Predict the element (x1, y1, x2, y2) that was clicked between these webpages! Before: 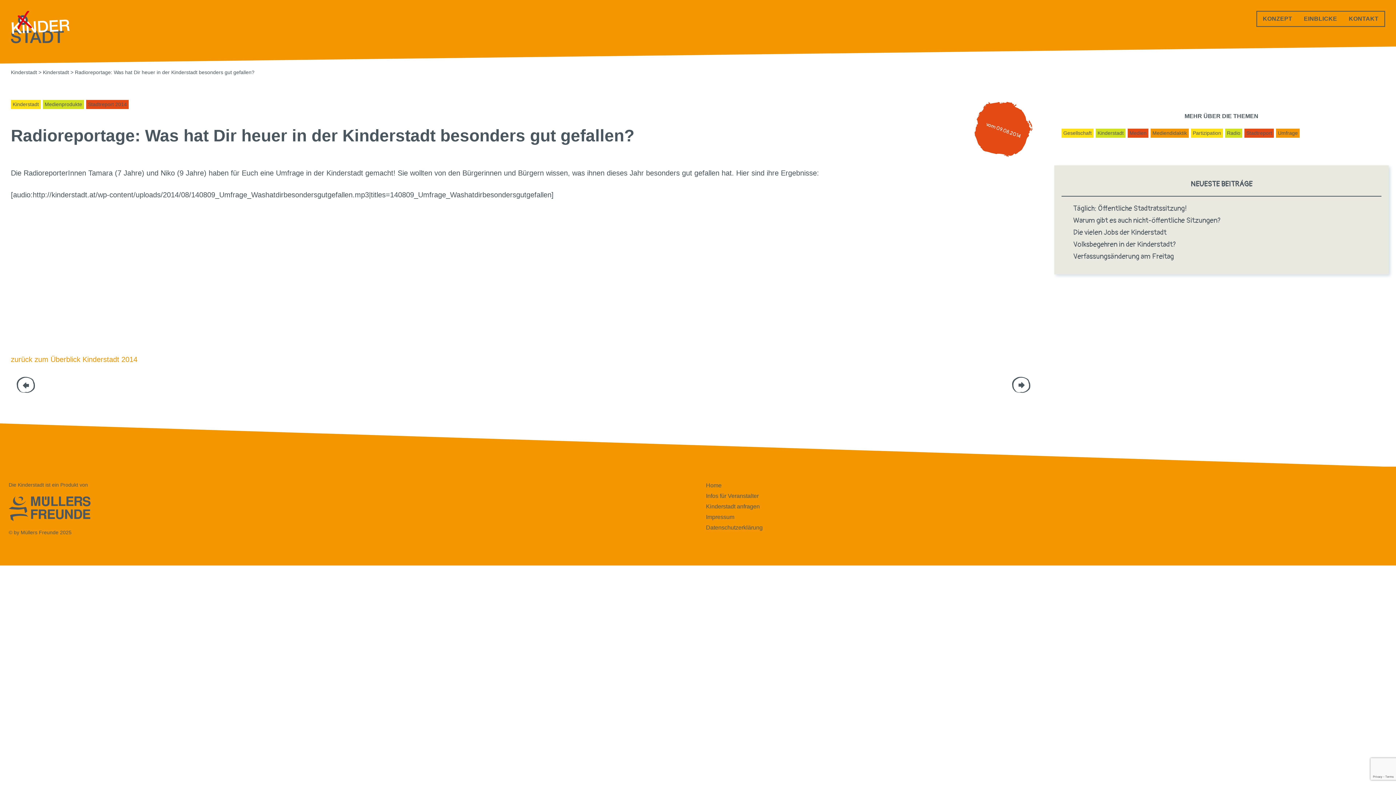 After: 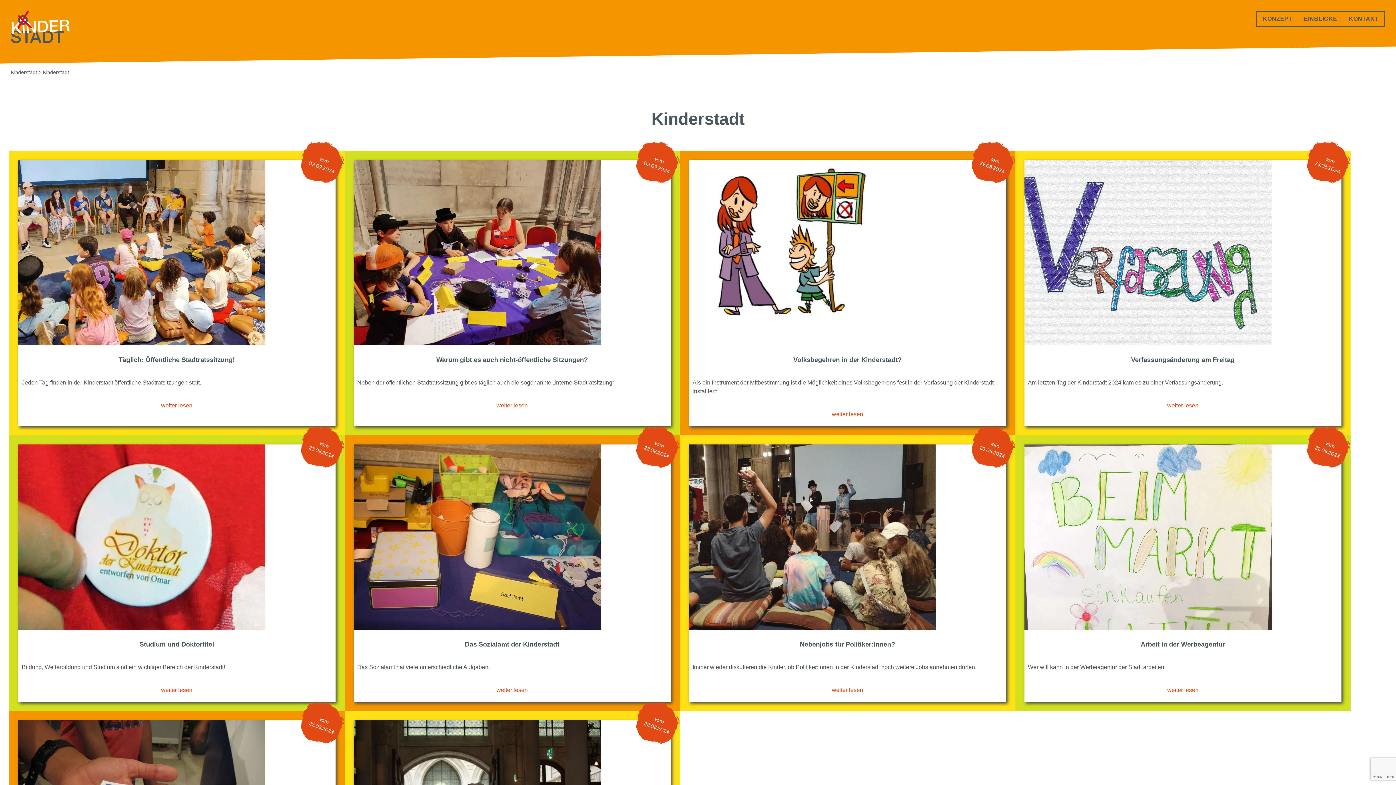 Action: label: Kinderstadt bbox: (12, 101, 38, 107)